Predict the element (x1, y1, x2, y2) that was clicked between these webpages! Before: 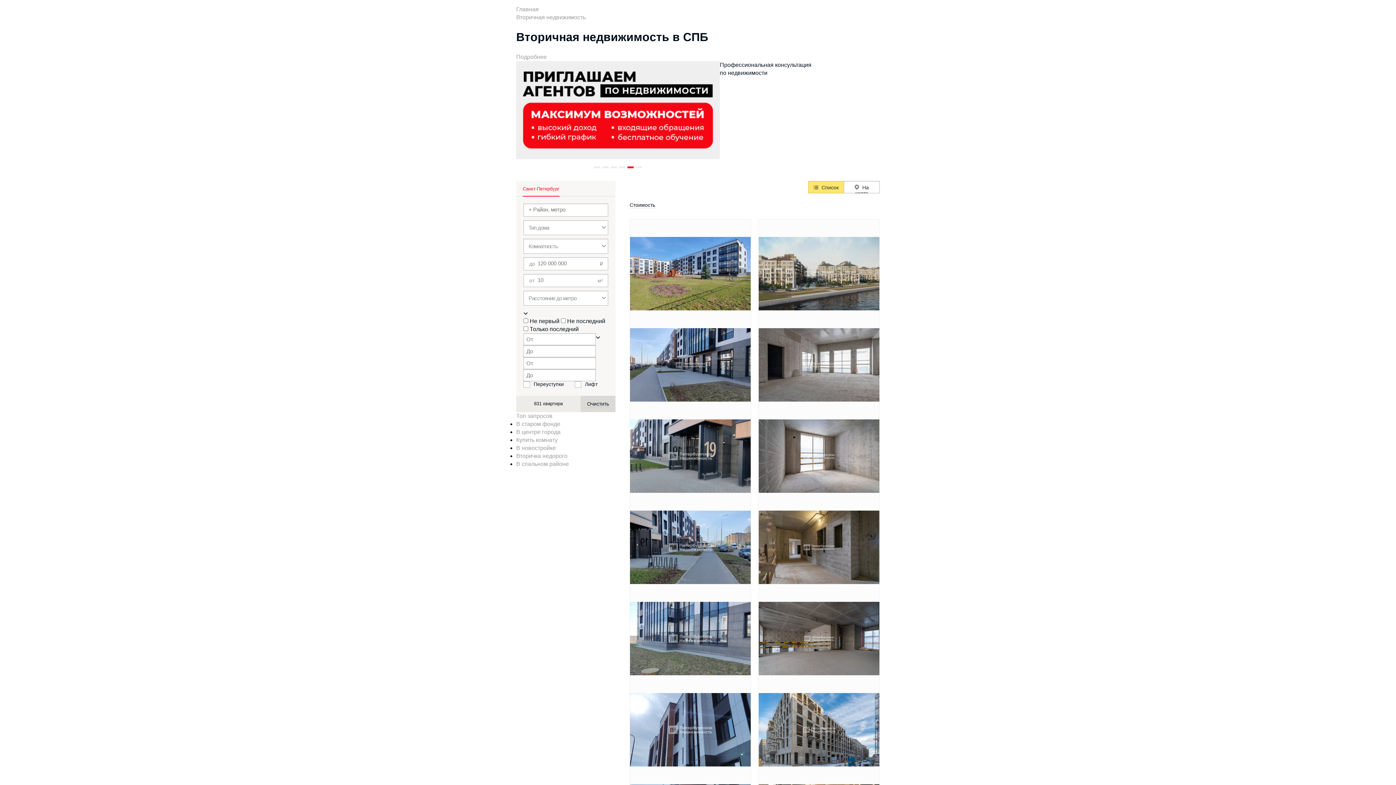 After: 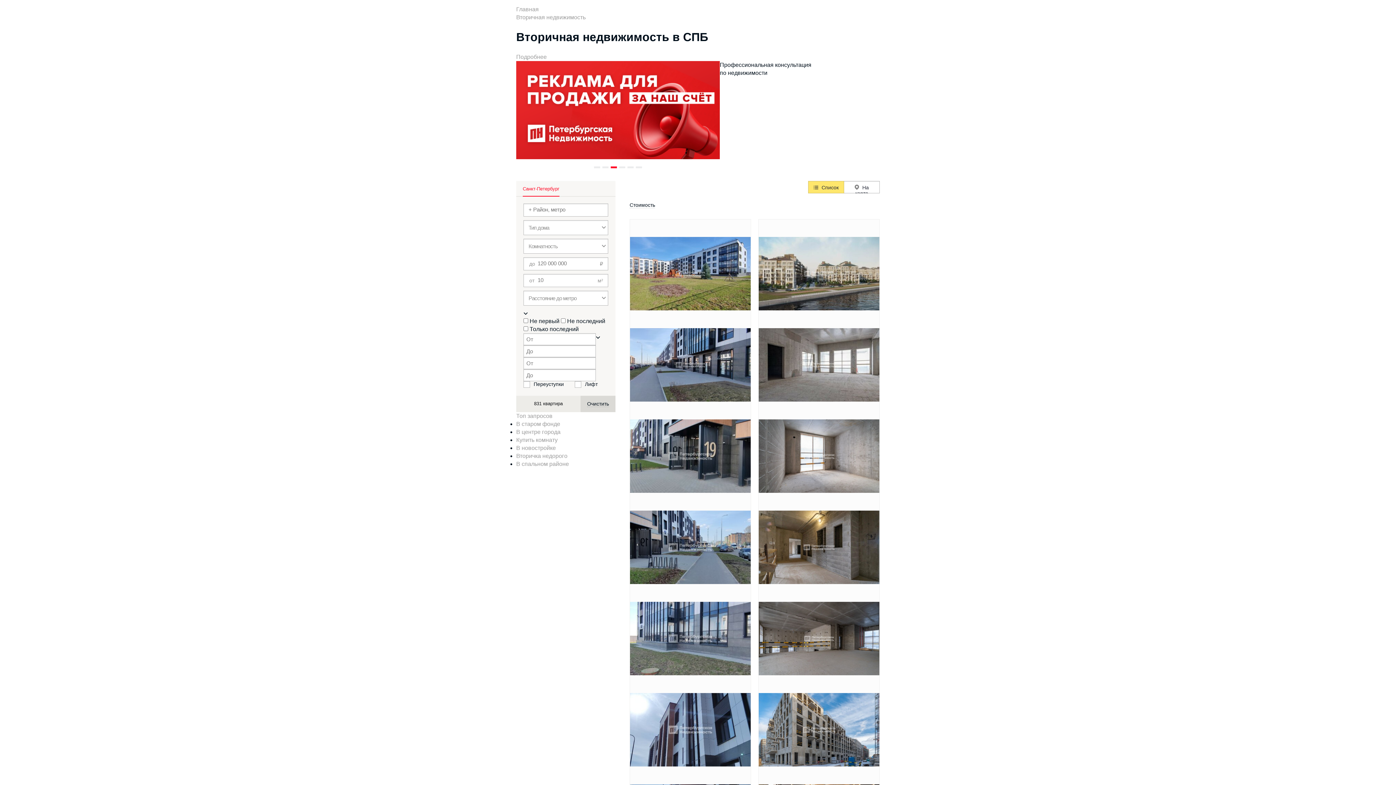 Action: bbox: (627, 166, 633, 168) label: 5